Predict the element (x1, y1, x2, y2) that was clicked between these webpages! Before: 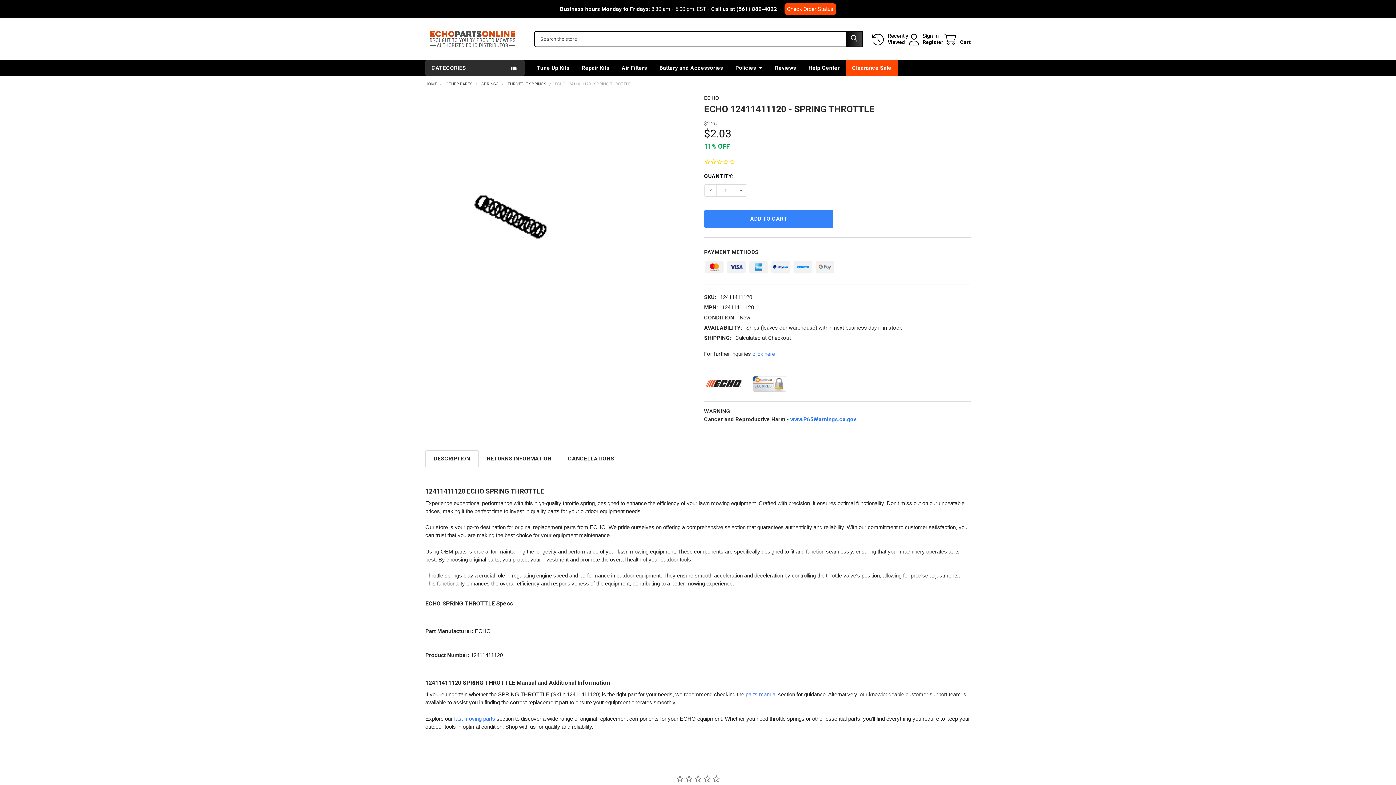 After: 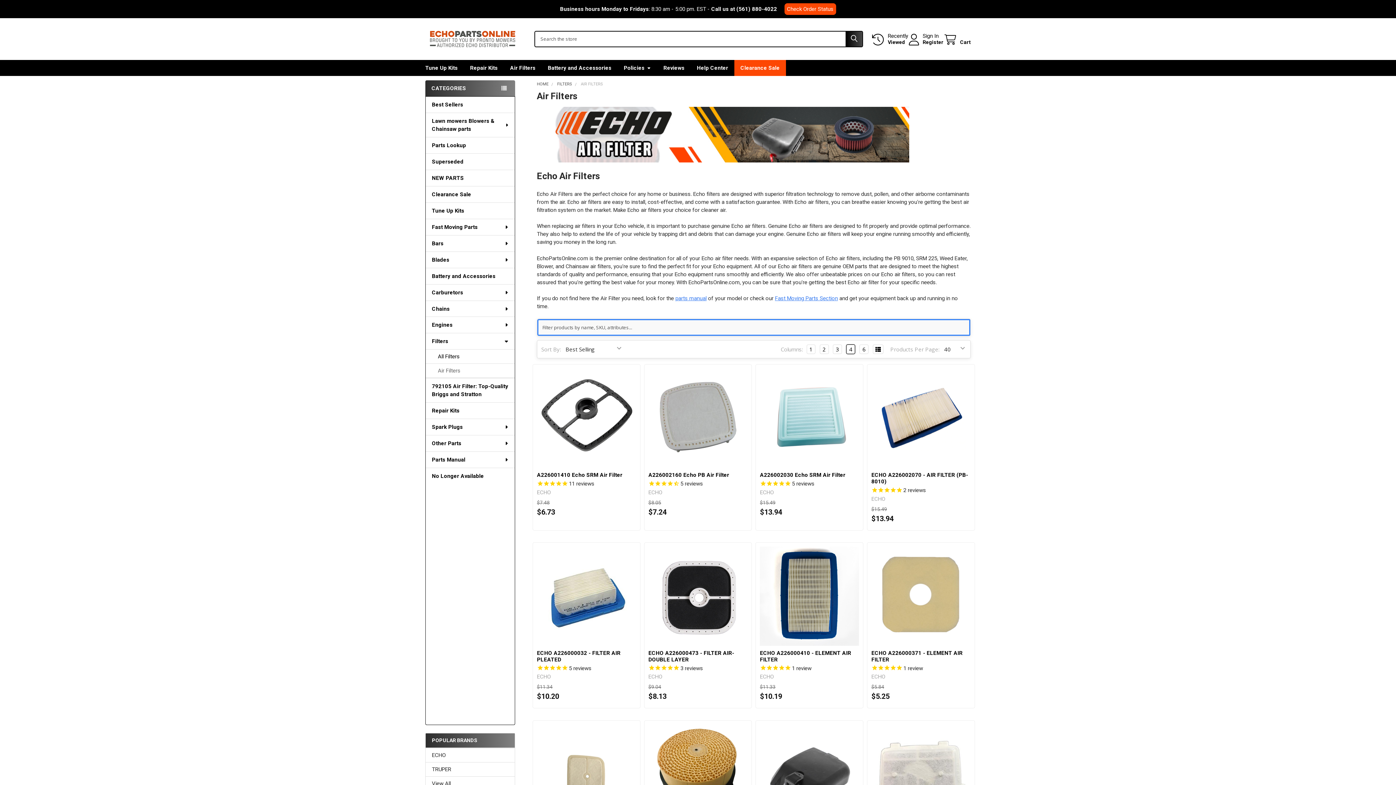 Action: bbox: (615, 59, 653, 75) label: Air Filters